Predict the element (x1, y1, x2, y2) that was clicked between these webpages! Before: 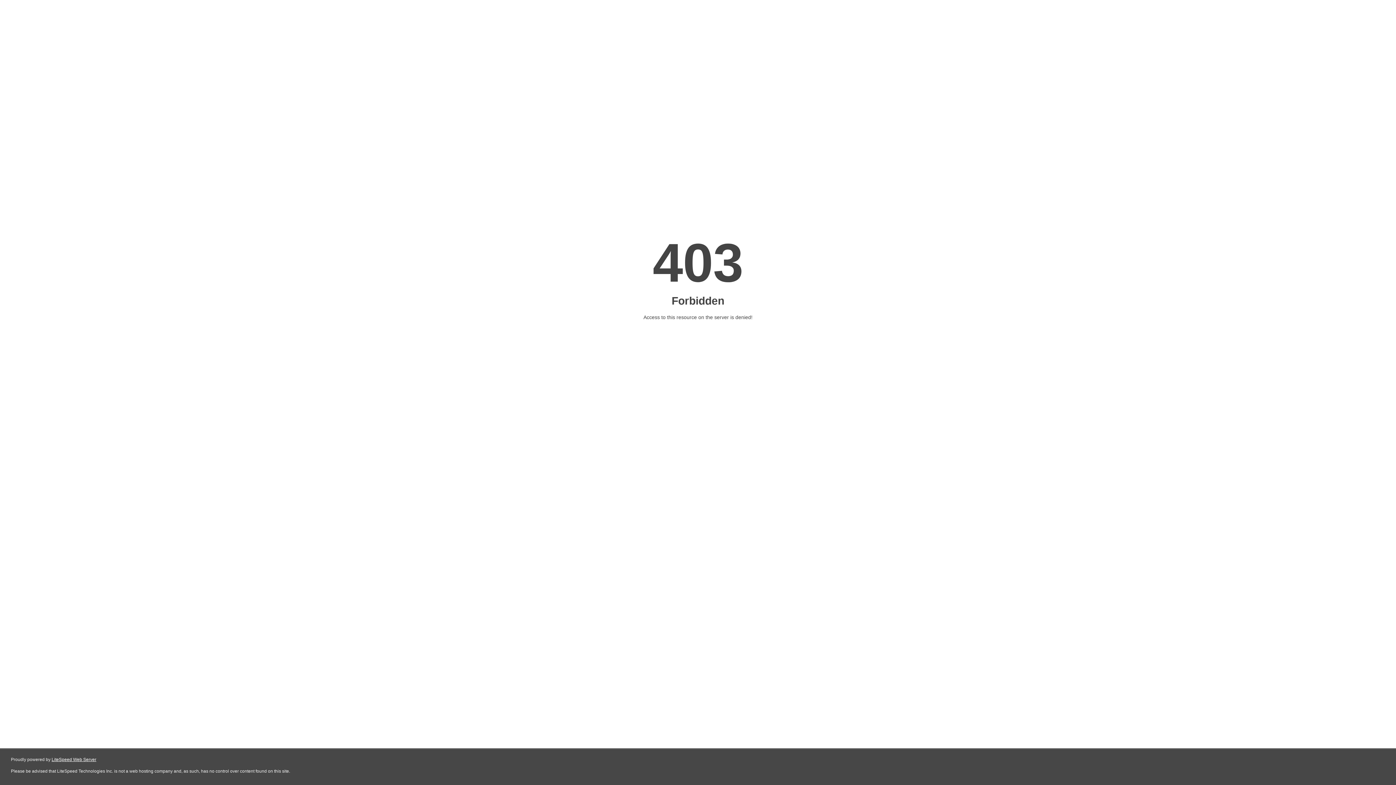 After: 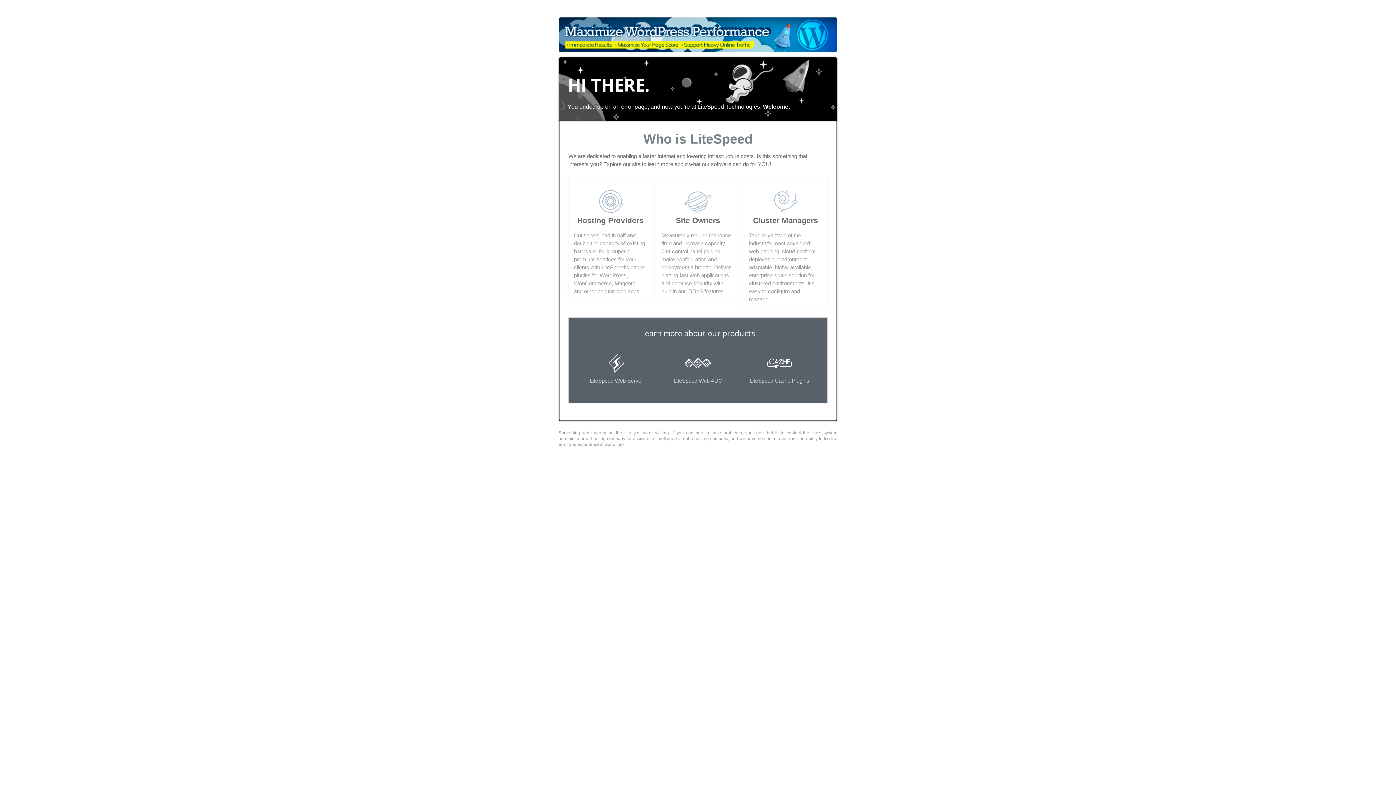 Action: bbox: (51, 757, 96, 762) label: LiteSpeed Web Server